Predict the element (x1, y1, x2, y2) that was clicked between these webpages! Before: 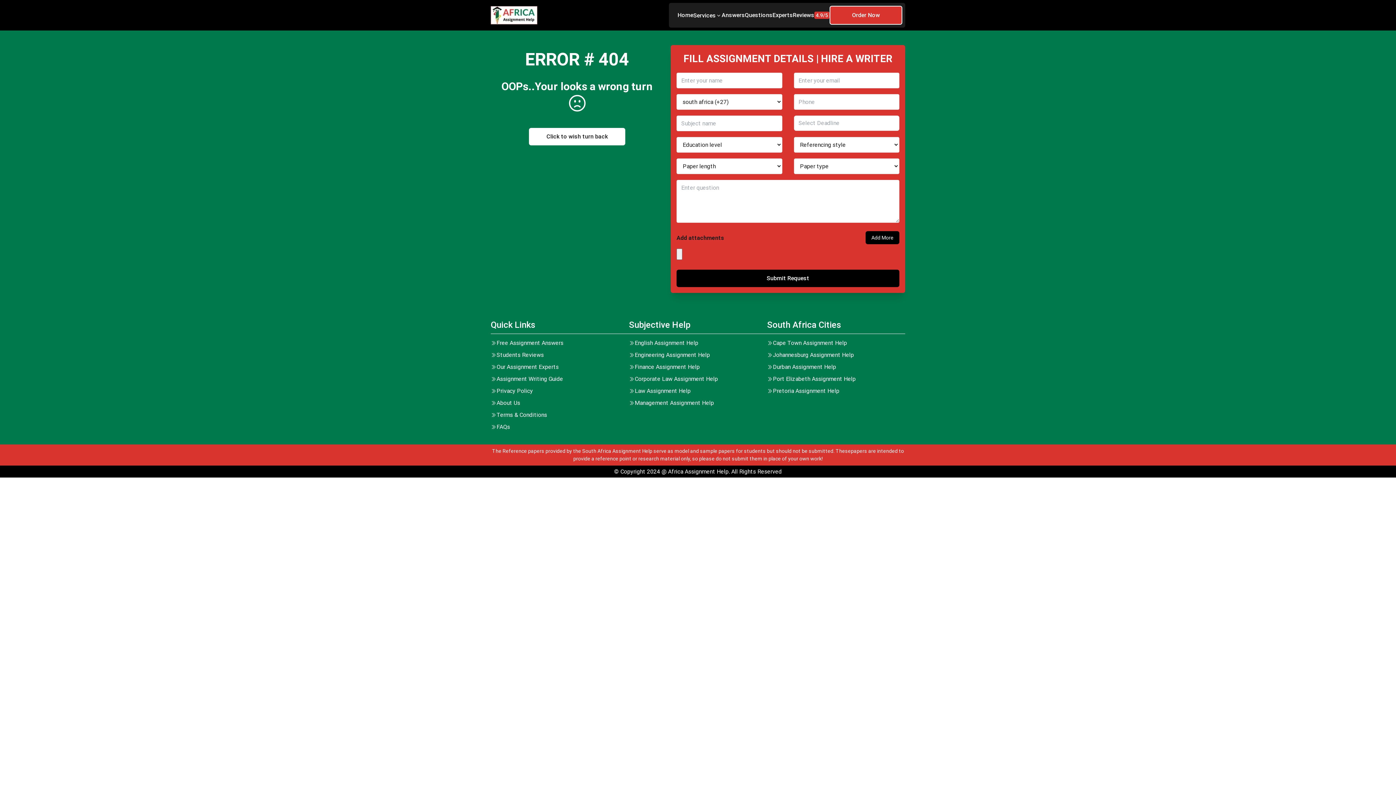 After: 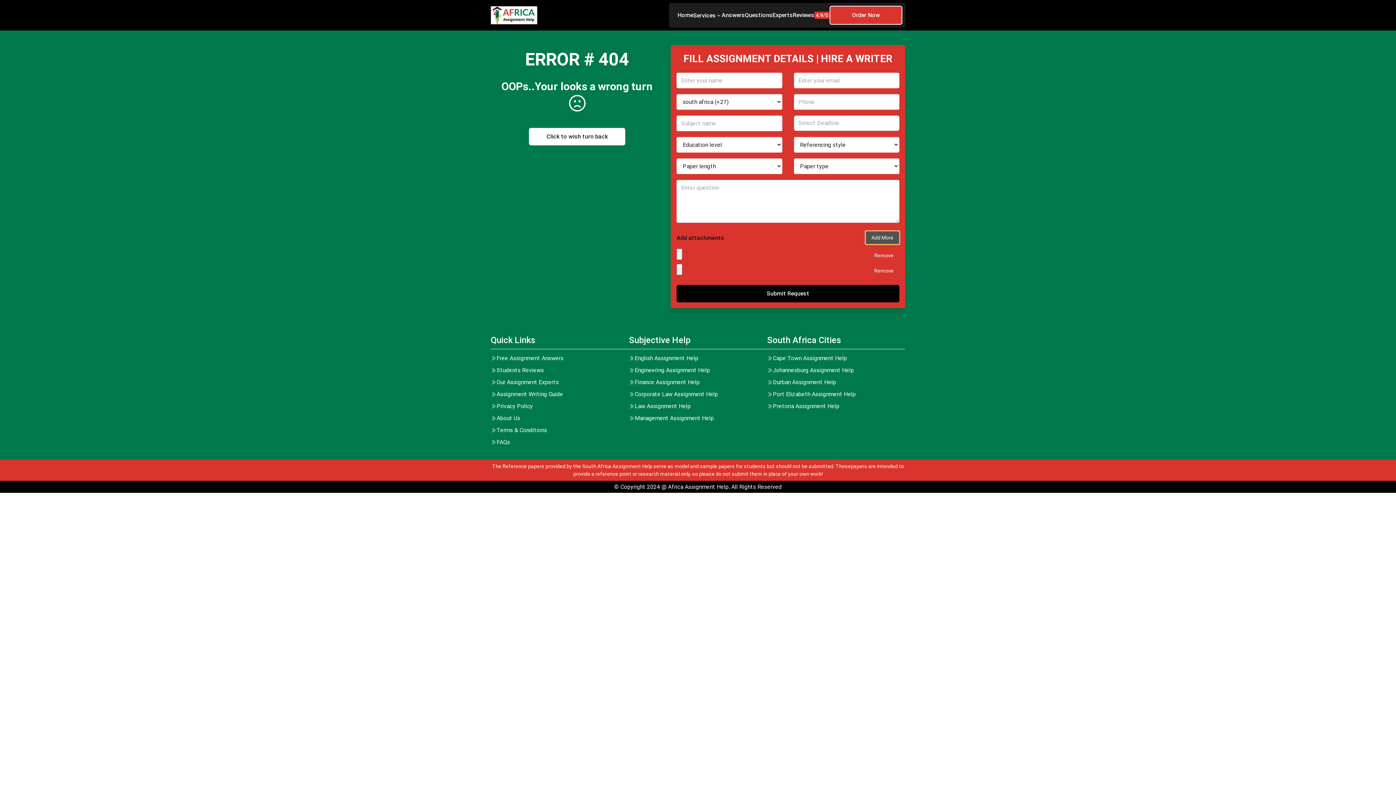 Action: label: Add More bbox: (865, 231, 899, 244)